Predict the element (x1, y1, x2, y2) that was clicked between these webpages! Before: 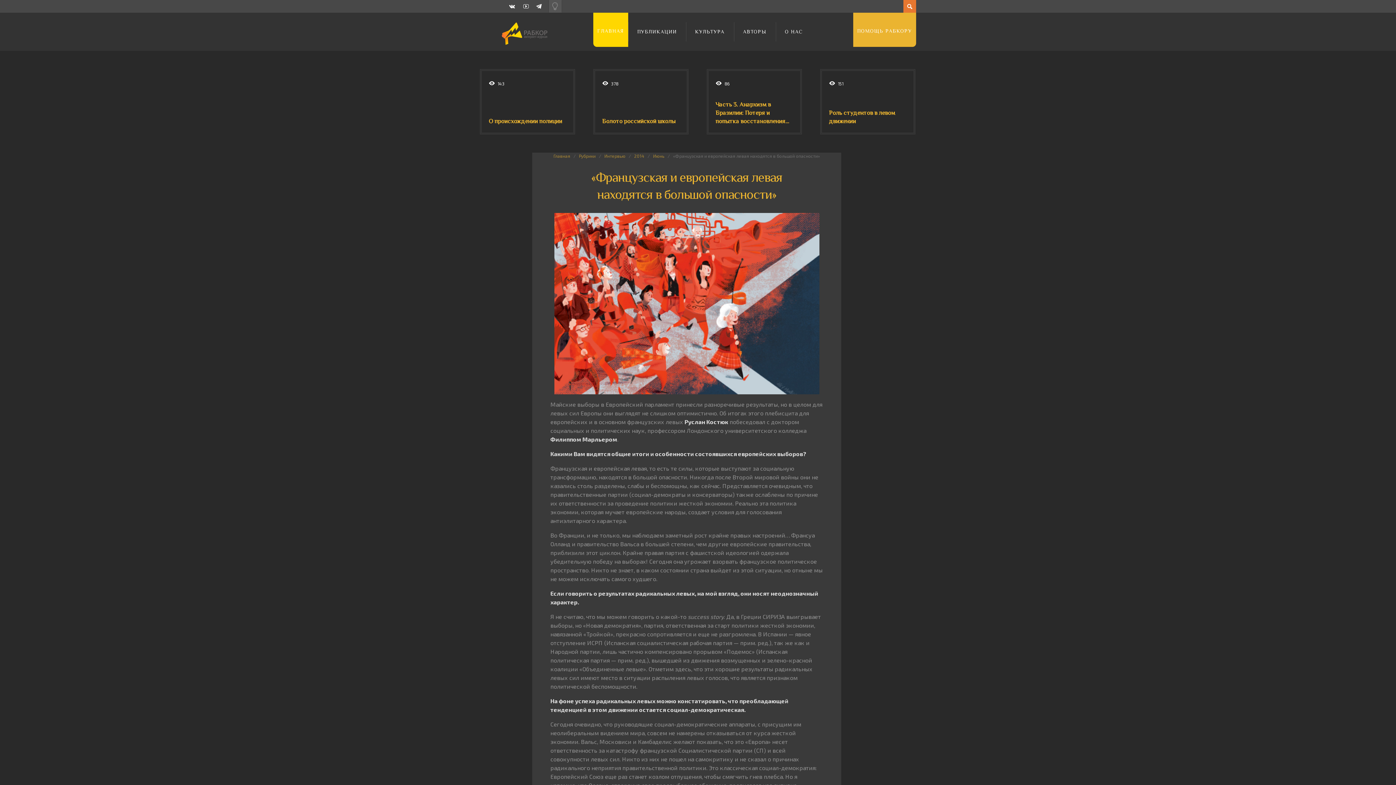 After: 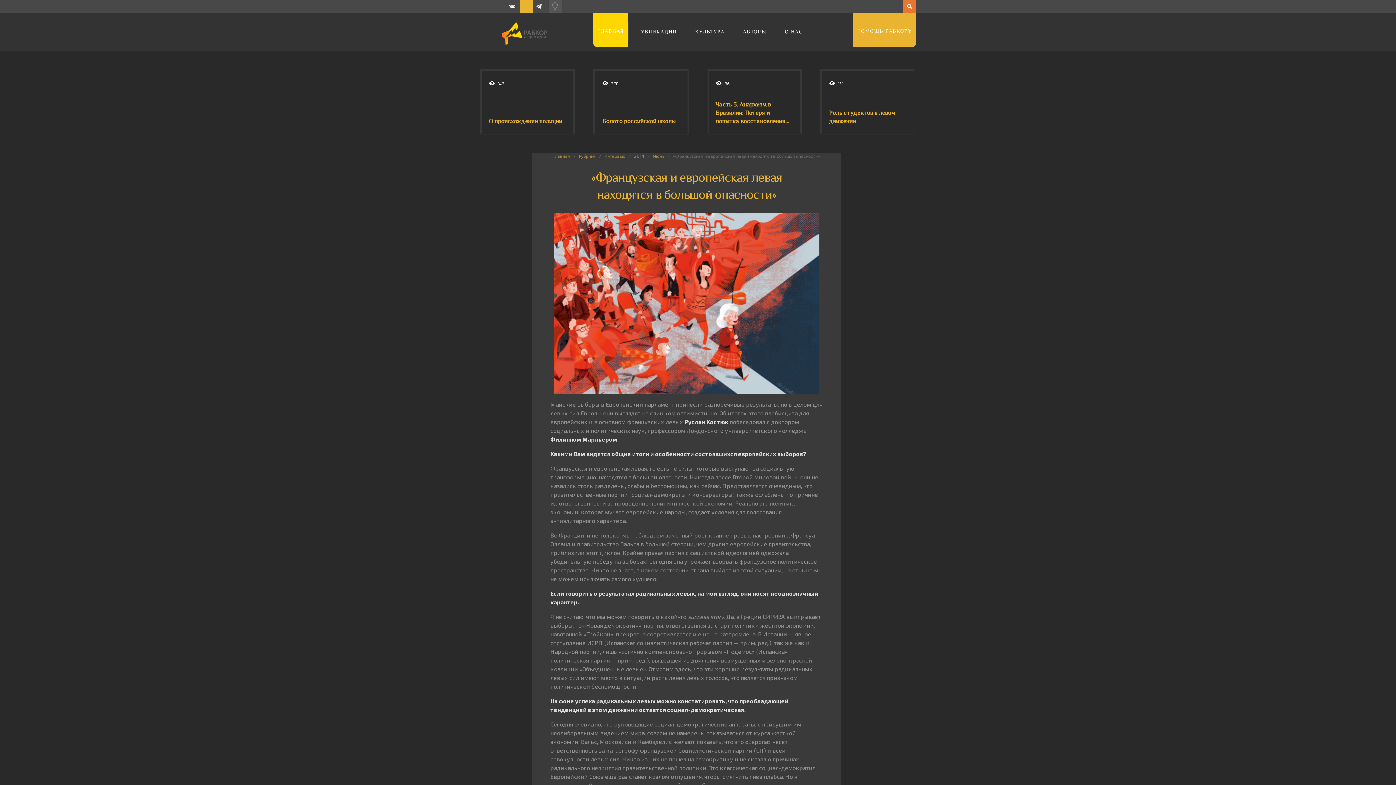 Action: bbox: (519, 0, 532, 12)